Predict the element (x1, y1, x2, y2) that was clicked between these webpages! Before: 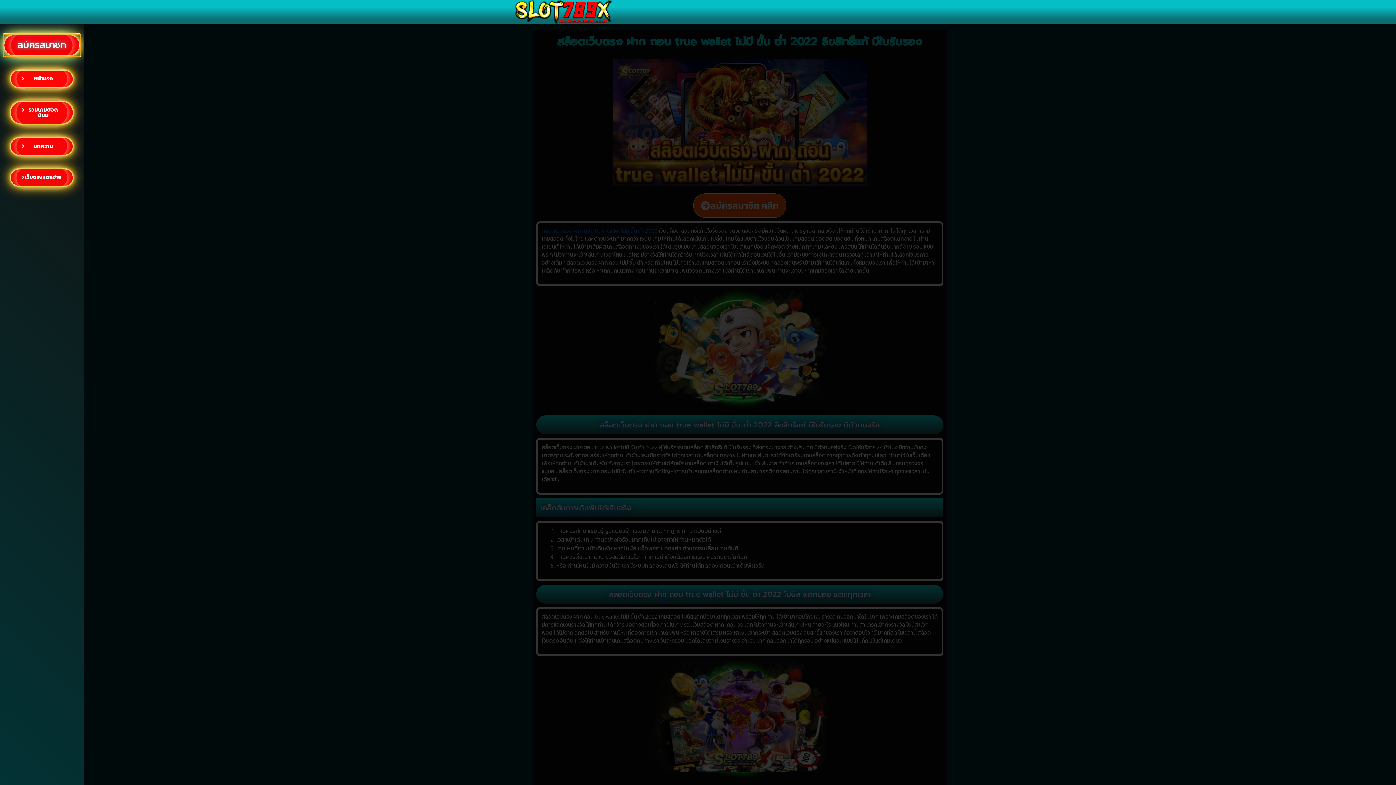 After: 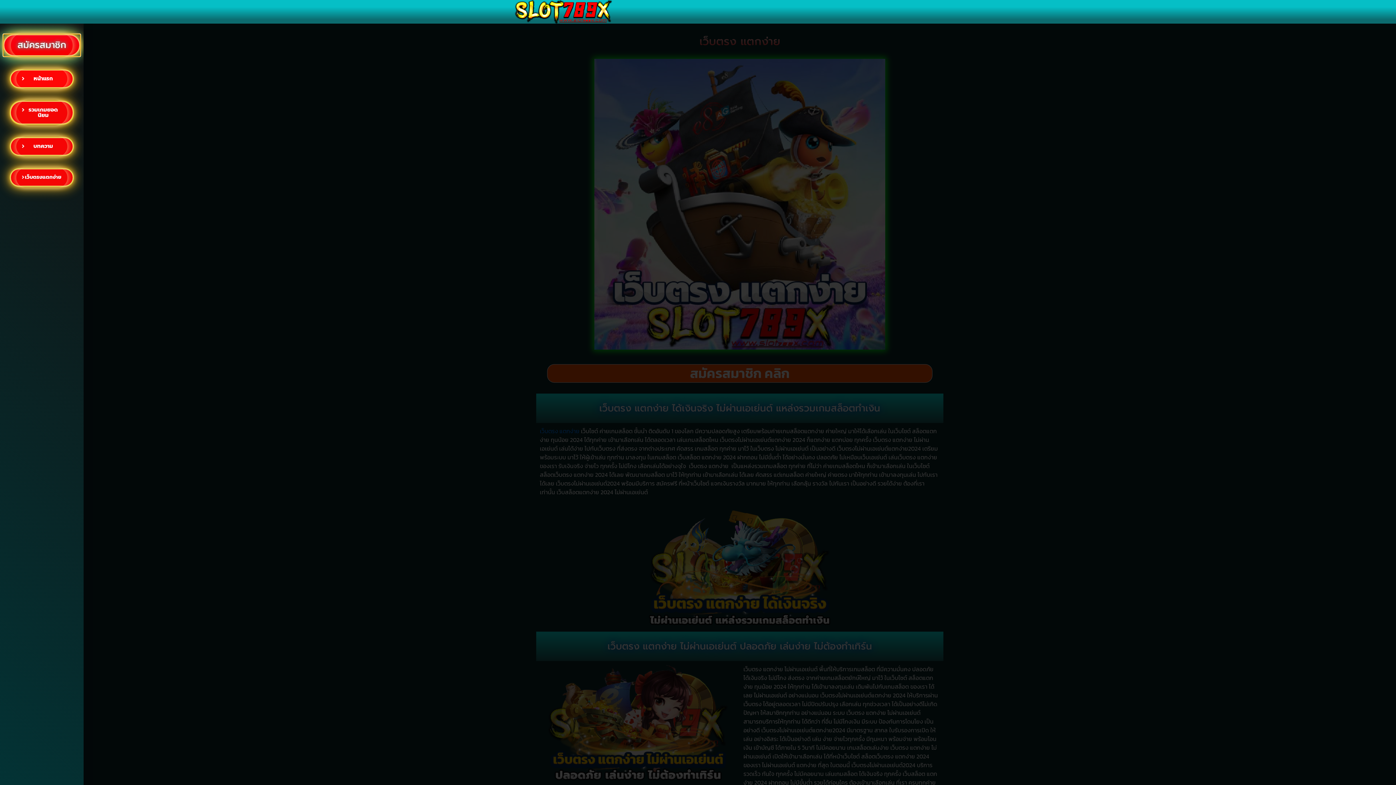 Action: label: เว็บตรงแตกง่าย bbox: (9, 168, 73, 186)